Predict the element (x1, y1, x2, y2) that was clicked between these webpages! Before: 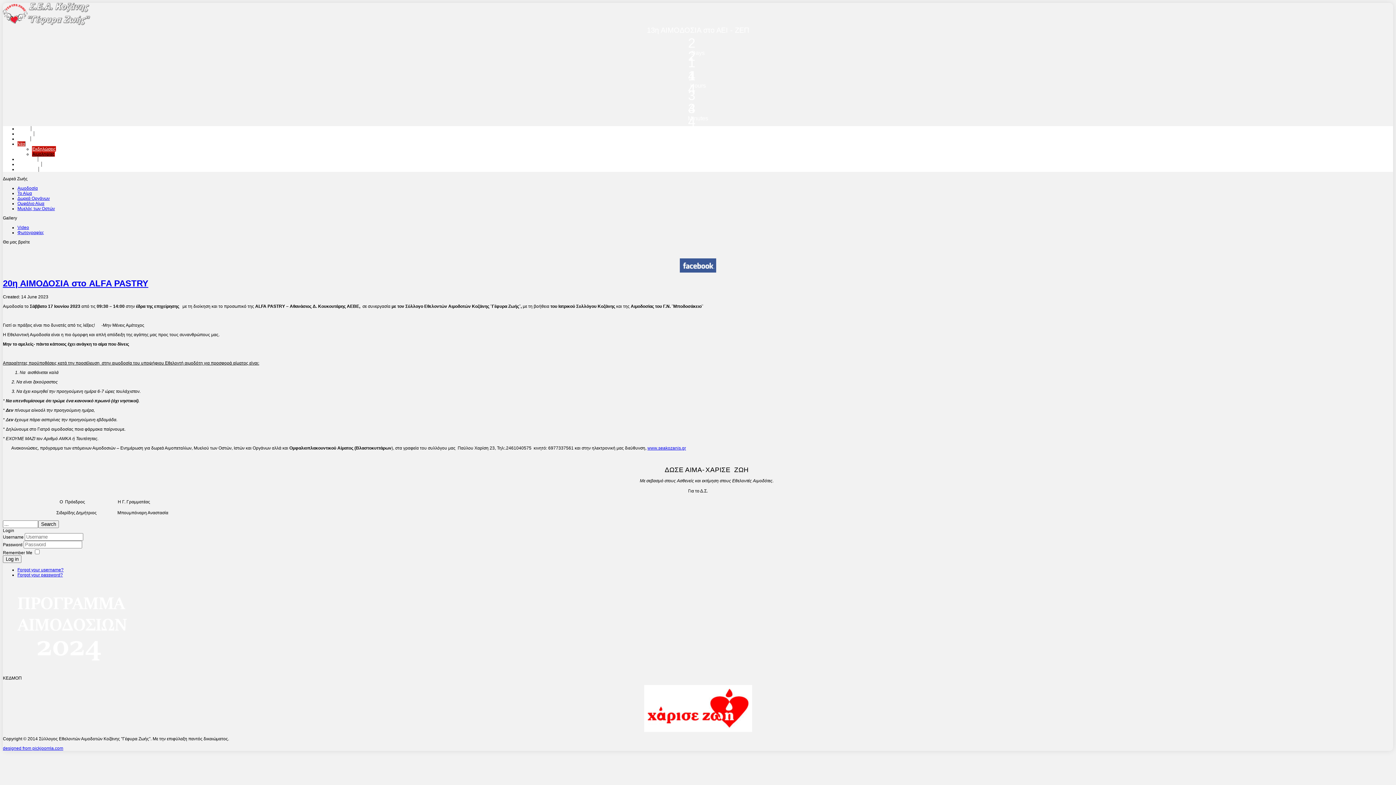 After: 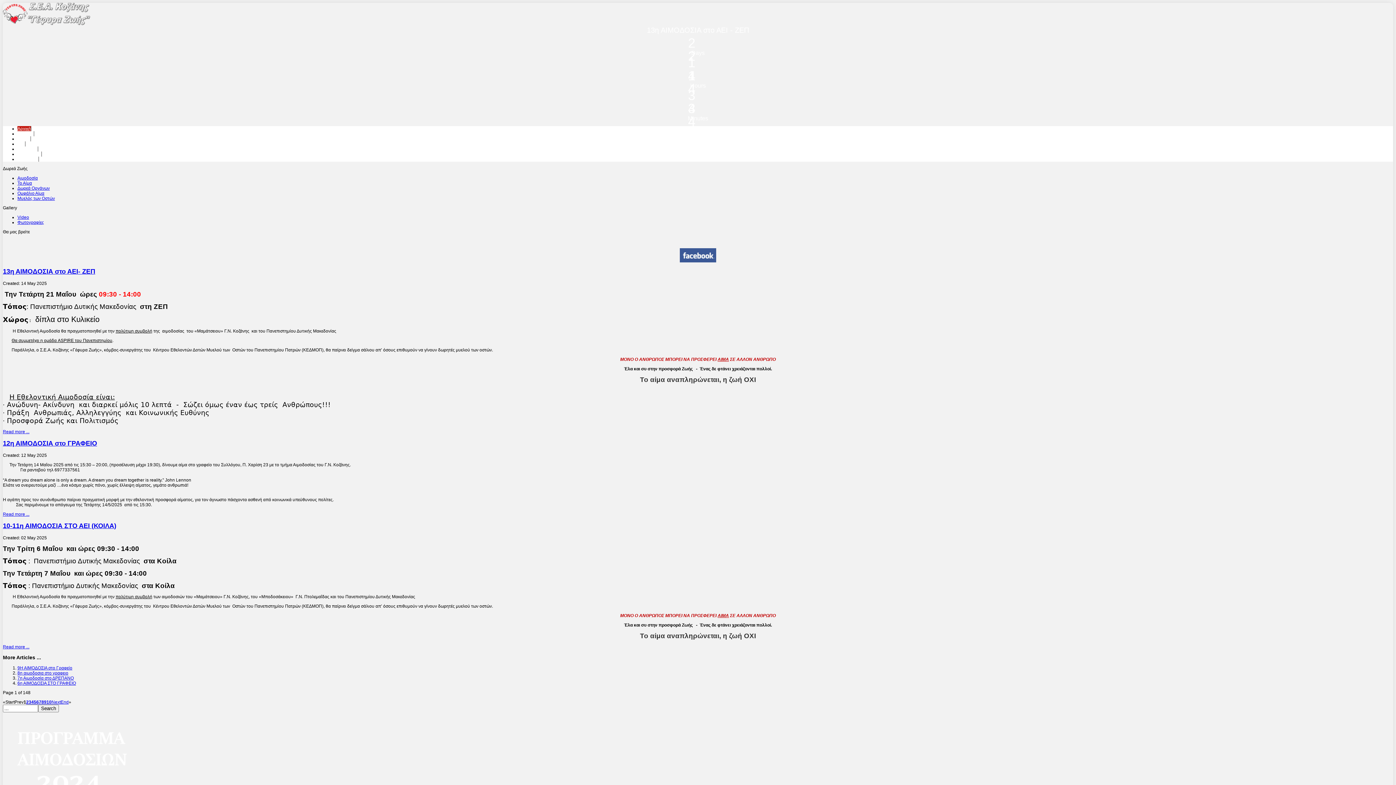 Action: bbox: (2, 21, 90, 26)